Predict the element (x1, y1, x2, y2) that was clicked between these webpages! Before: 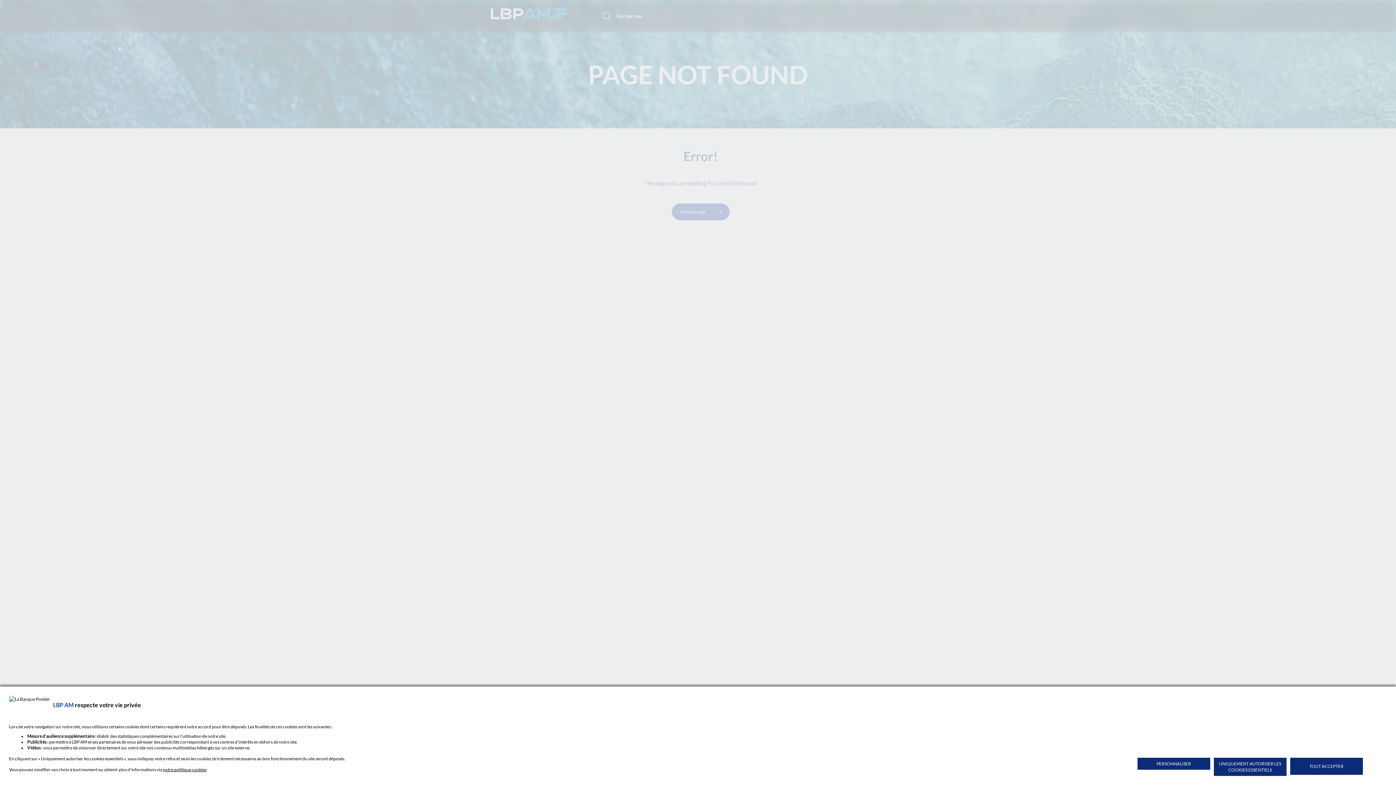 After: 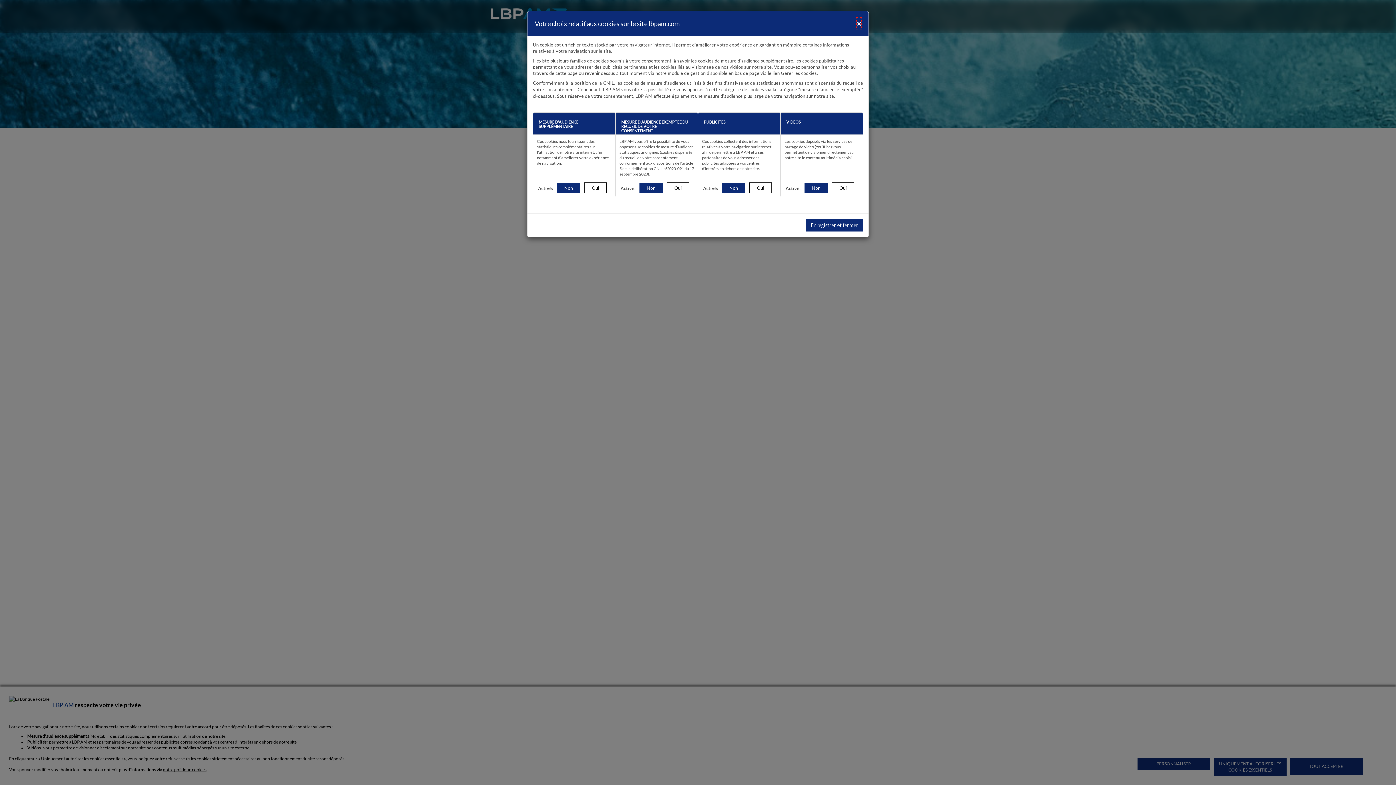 Action: label: PERSONNALISER bbox: (1137, 758, 1210, 770)